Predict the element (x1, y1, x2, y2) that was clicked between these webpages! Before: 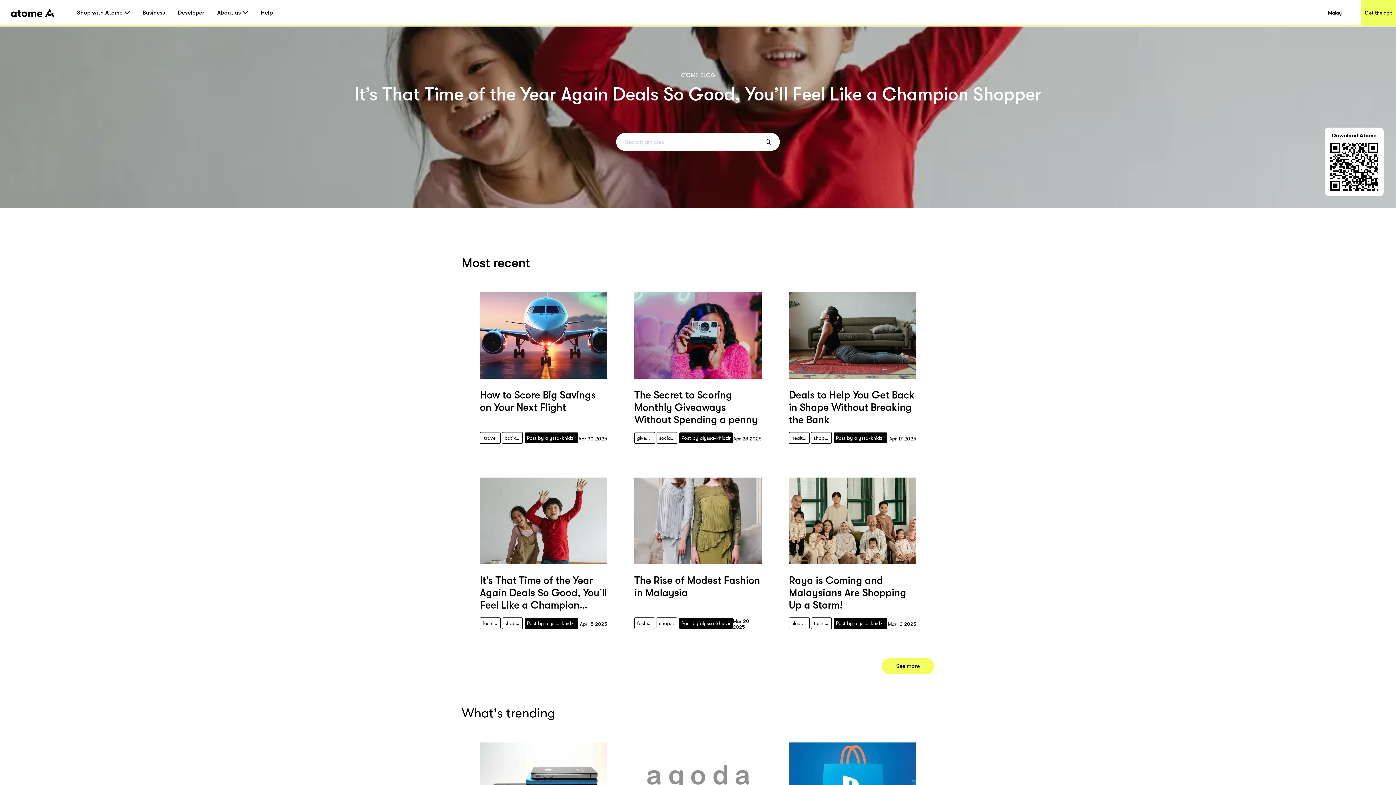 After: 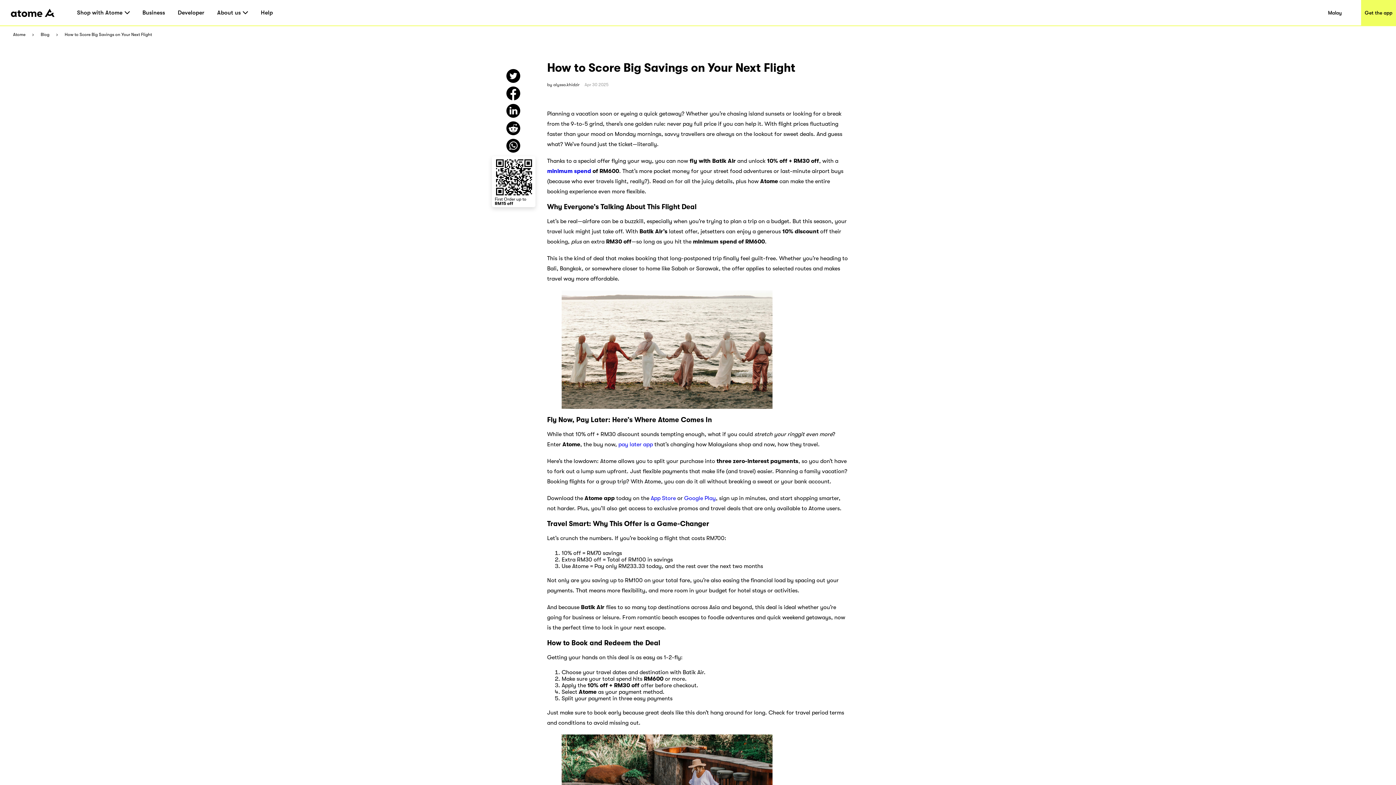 Action: label: How to Score Big Savings on Your Next Flight bbox: (480, 389, 607, 426)